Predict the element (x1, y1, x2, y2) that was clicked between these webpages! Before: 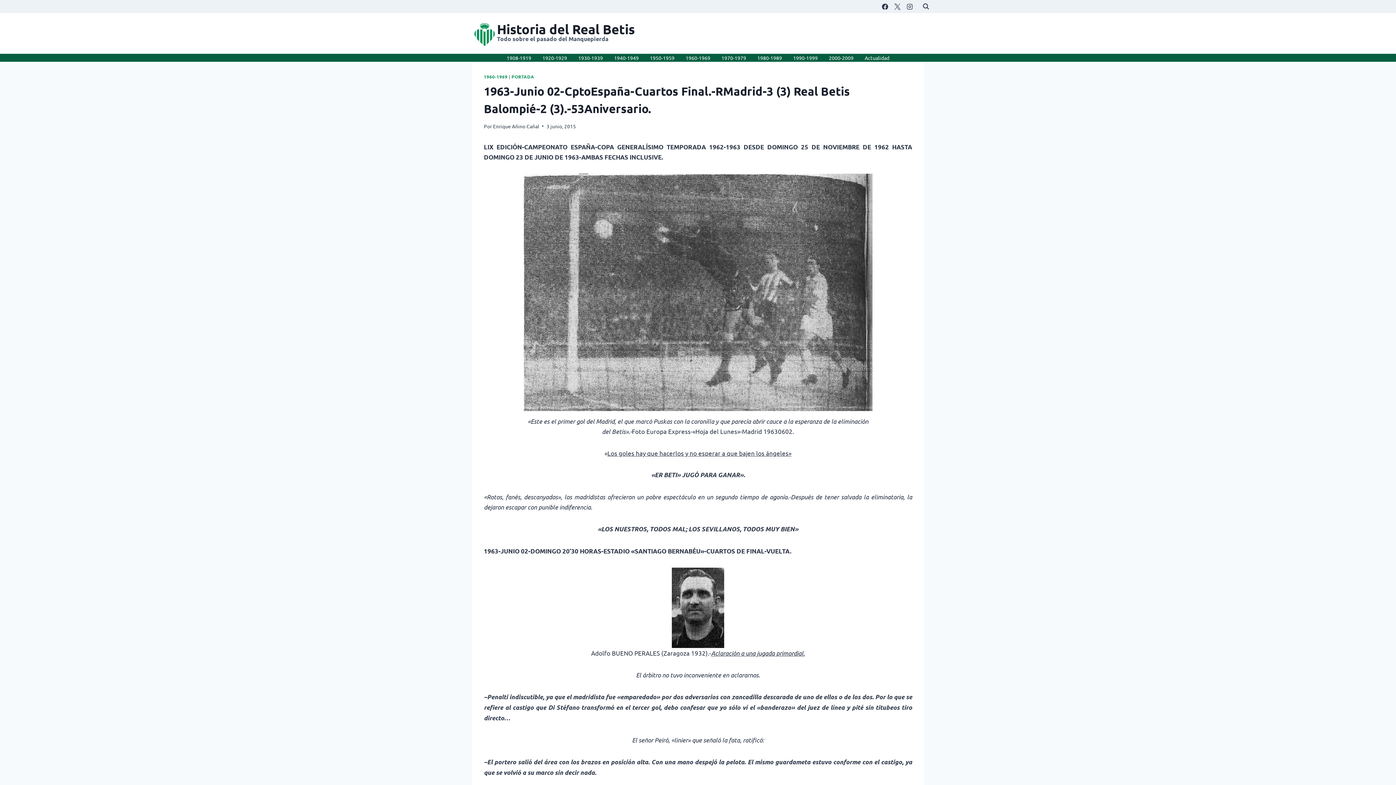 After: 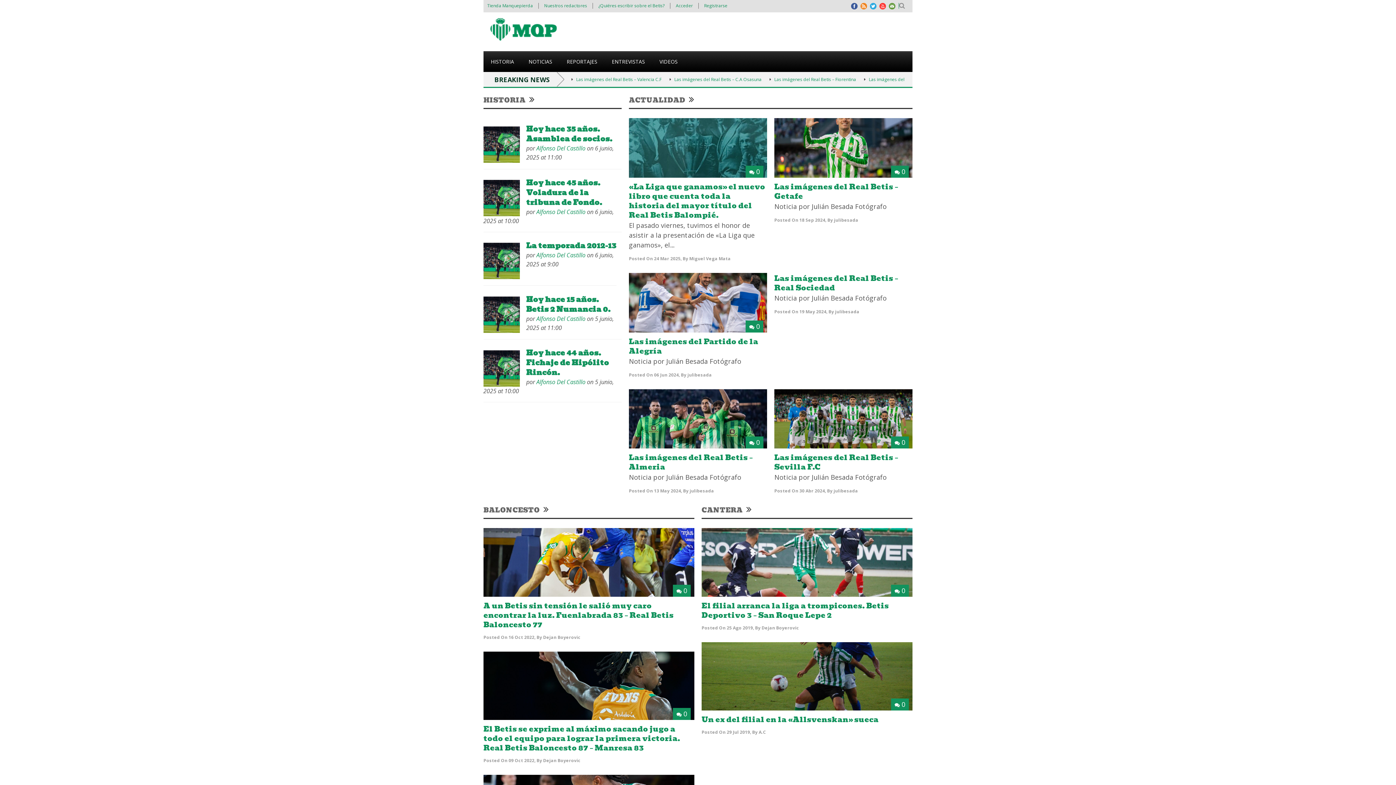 Action: label: Enrique Añino Cañal bbox: (493, 122, 539, 129)